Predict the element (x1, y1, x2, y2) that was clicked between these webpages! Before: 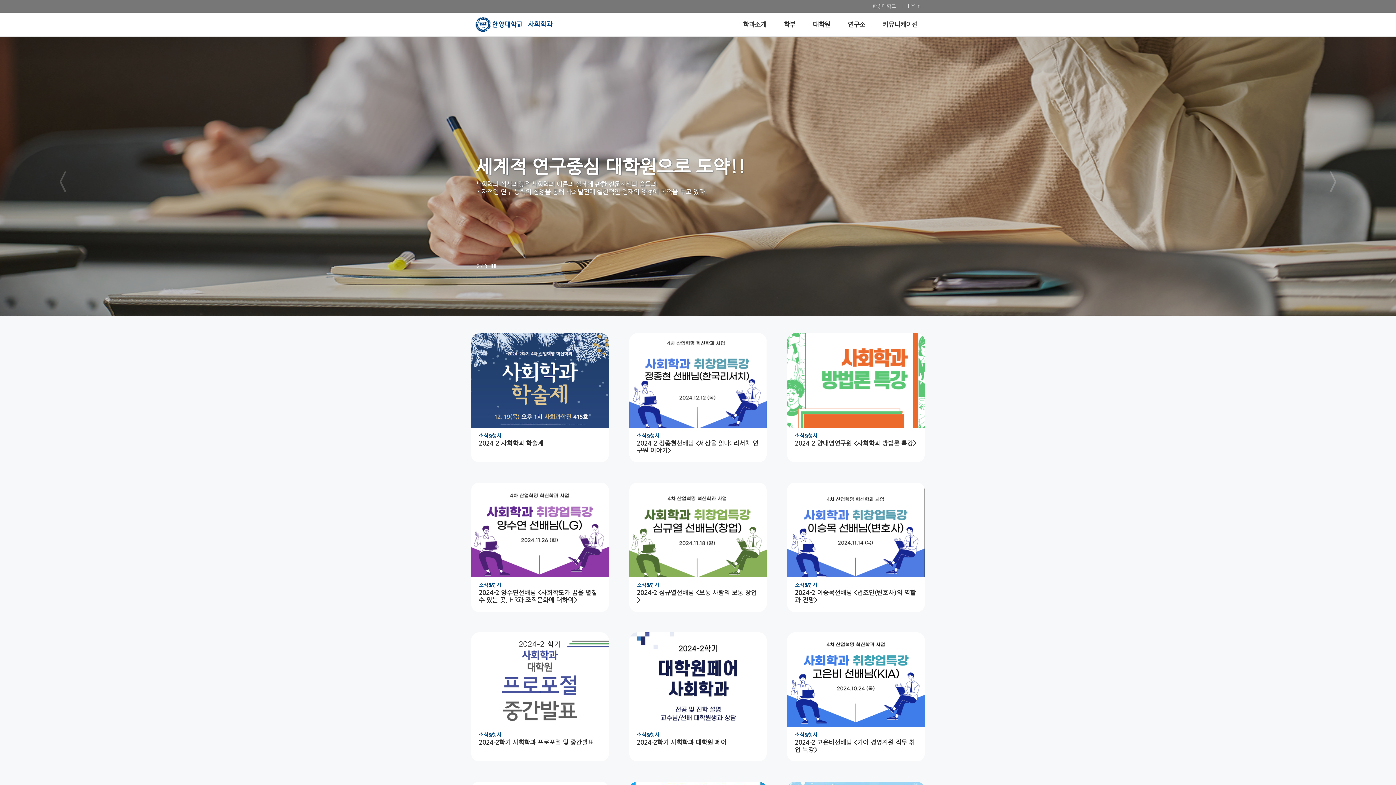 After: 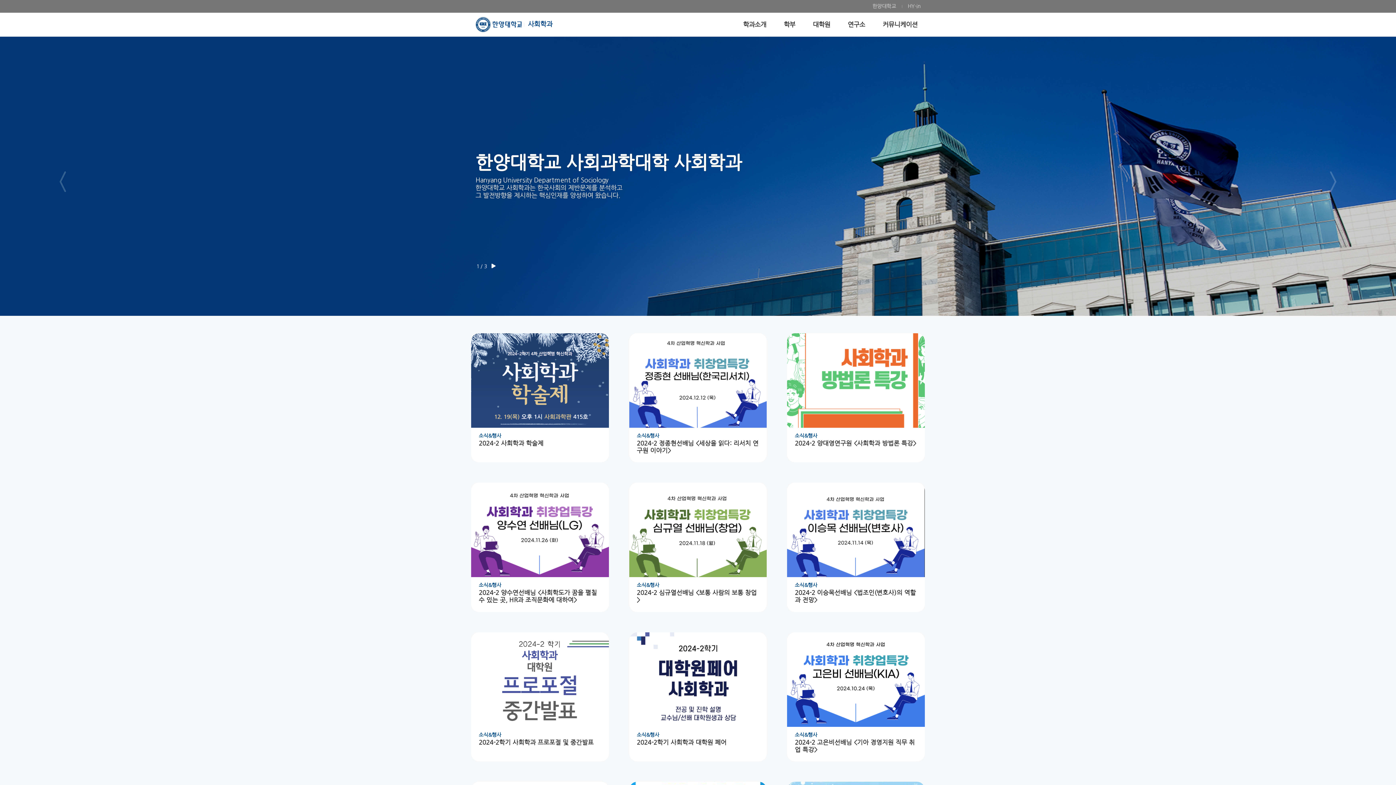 Action: bbox: (489, 260, 497, 272)